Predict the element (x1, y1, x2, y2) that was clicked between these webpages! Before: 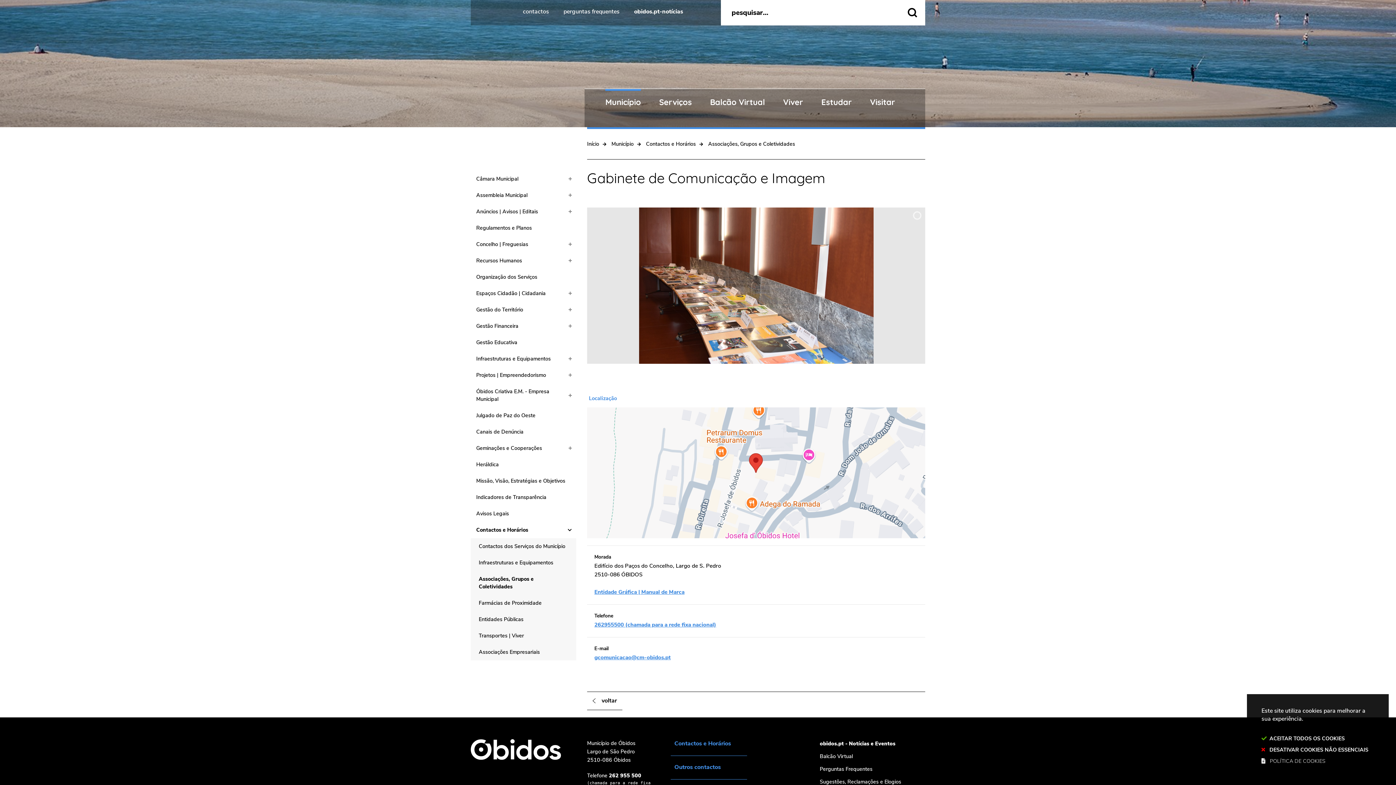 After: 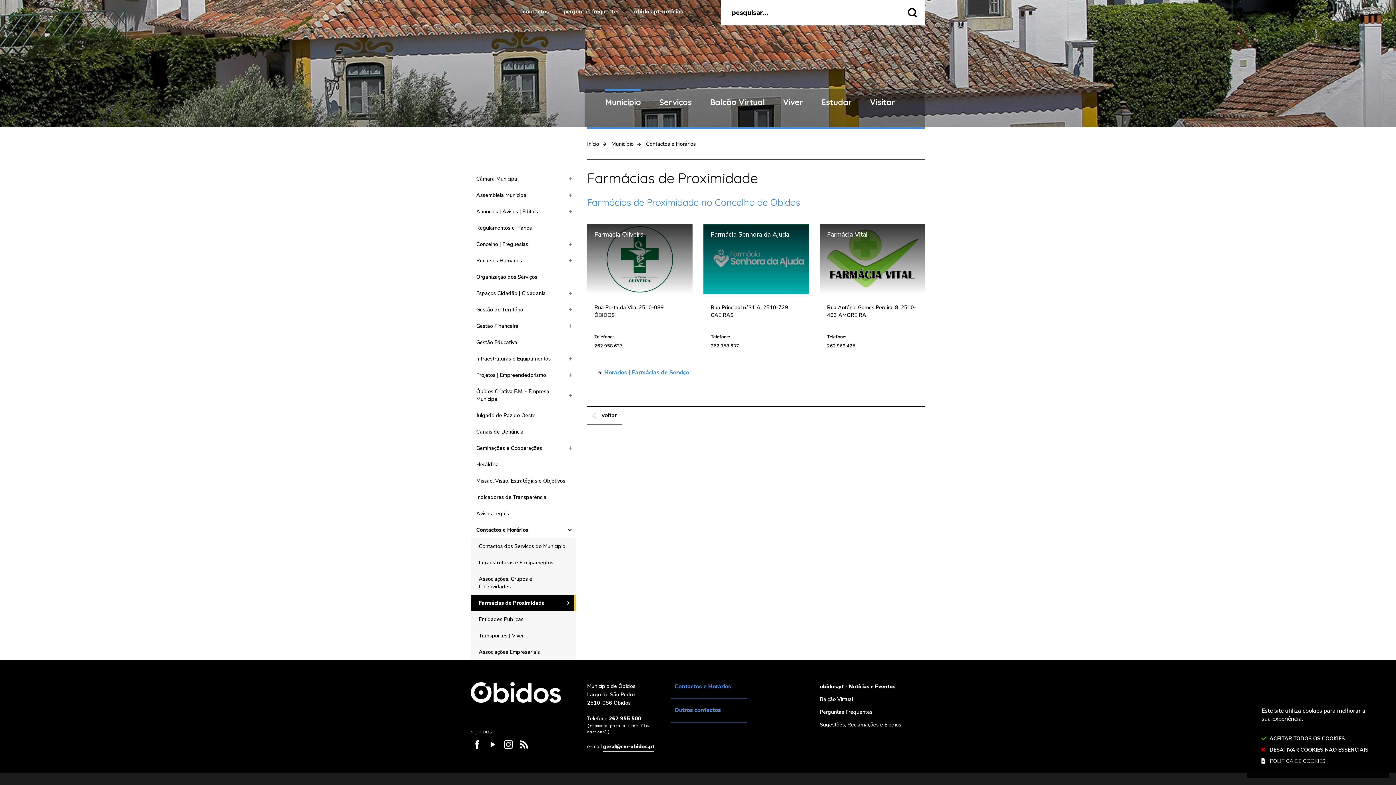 Action: label: Farmácias de Proximidade bbox: (470, 595, 576, 611)